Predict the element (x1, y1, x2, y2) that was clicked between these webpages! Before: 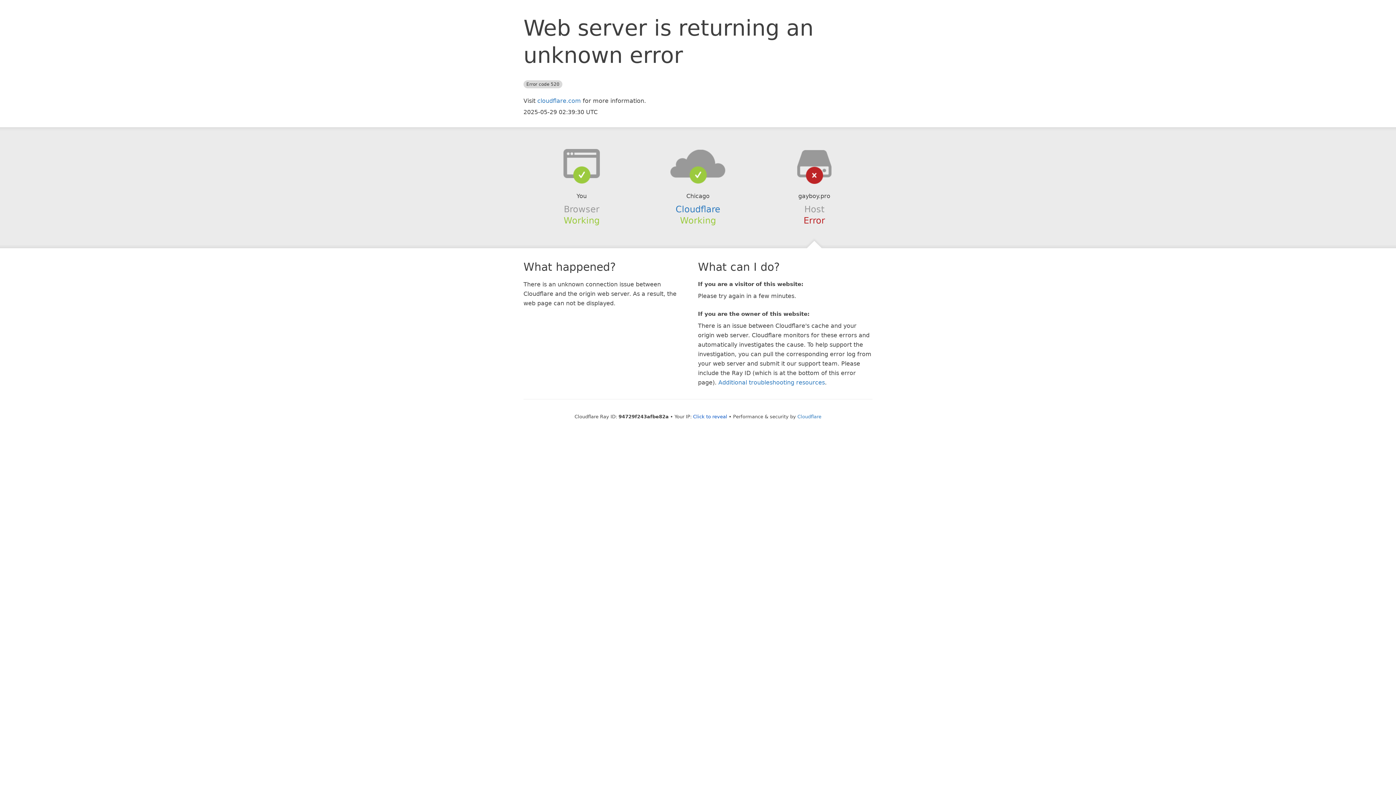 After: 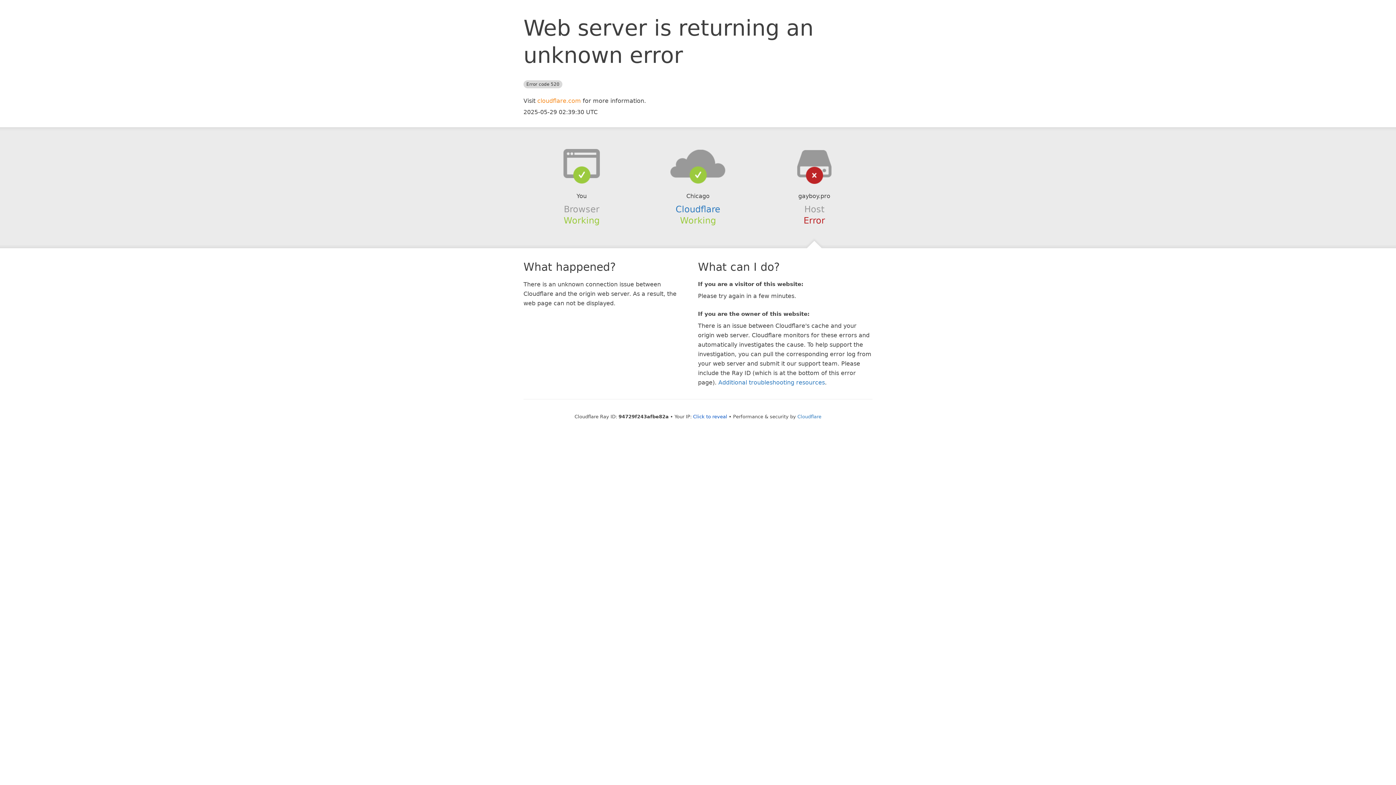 Action: label: cloudflare.com bbox: (537, 97, 581, 104)